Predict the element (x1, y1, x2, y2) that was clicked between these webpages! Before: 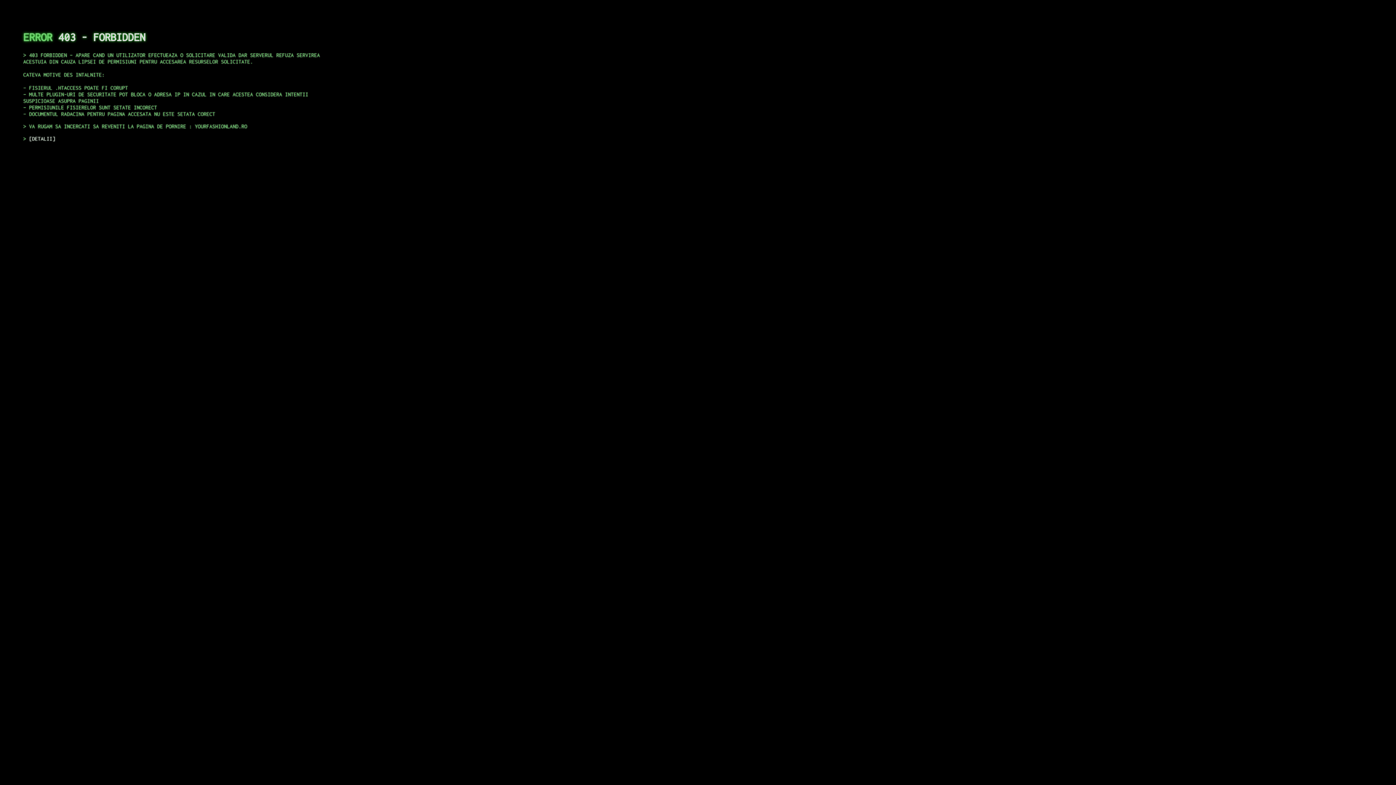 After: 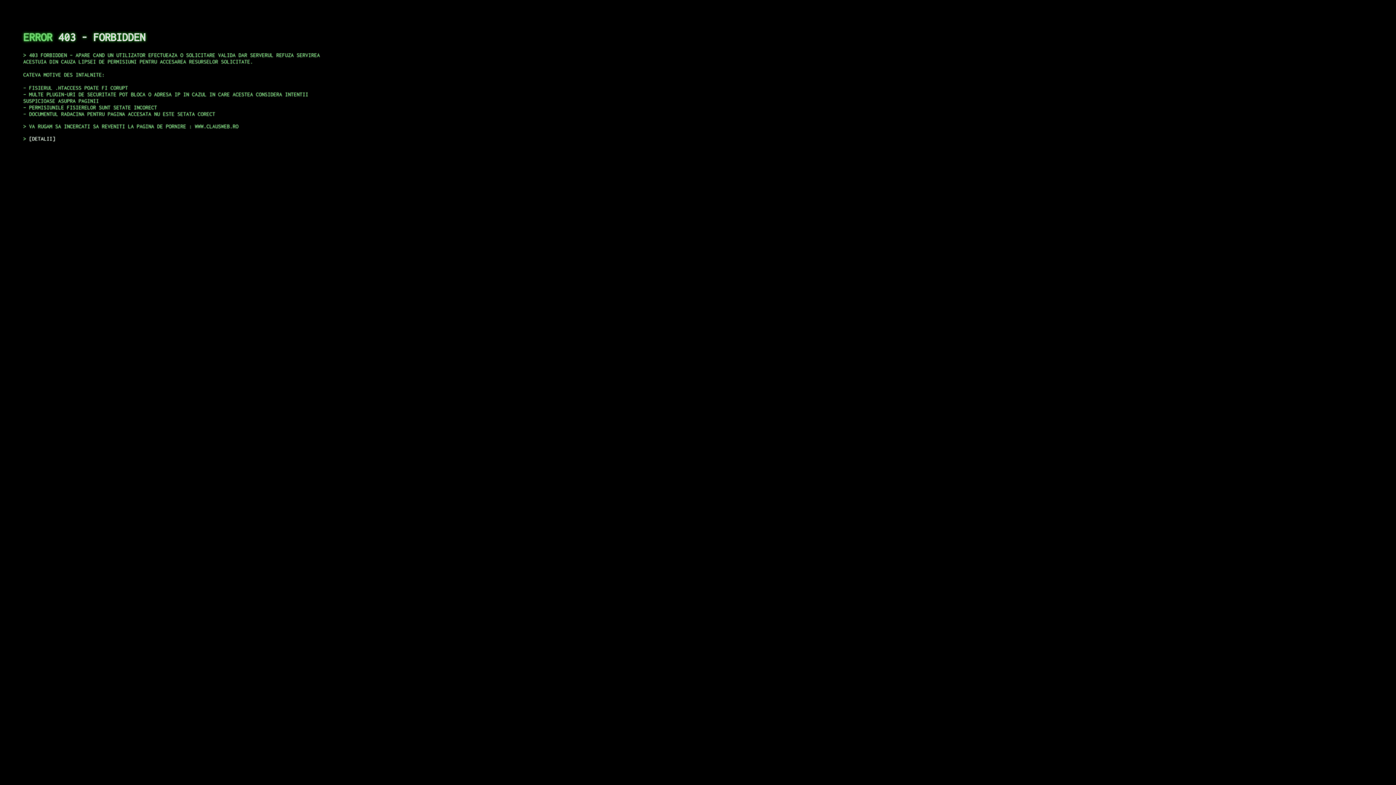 Action: label: DETALII bbox: (29, 135, 55, 141)